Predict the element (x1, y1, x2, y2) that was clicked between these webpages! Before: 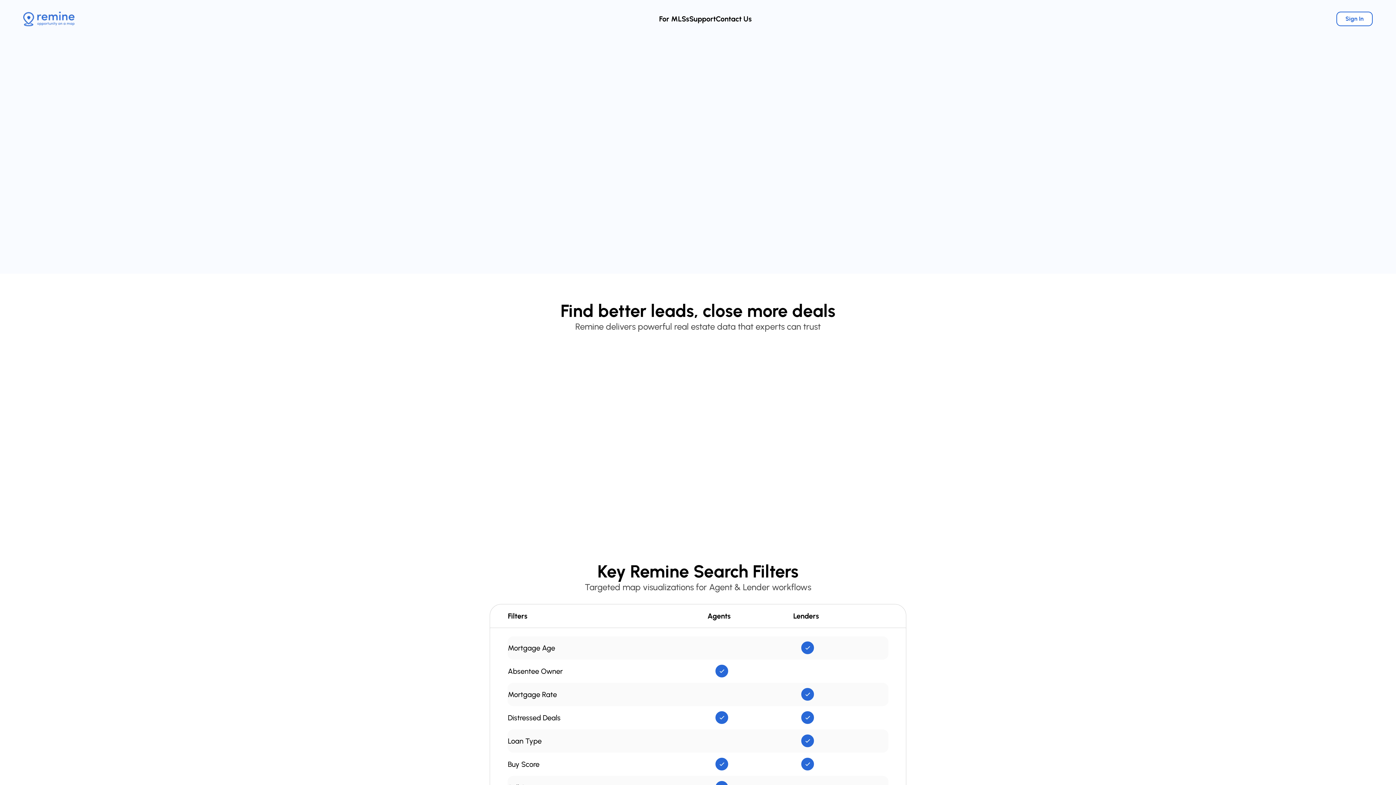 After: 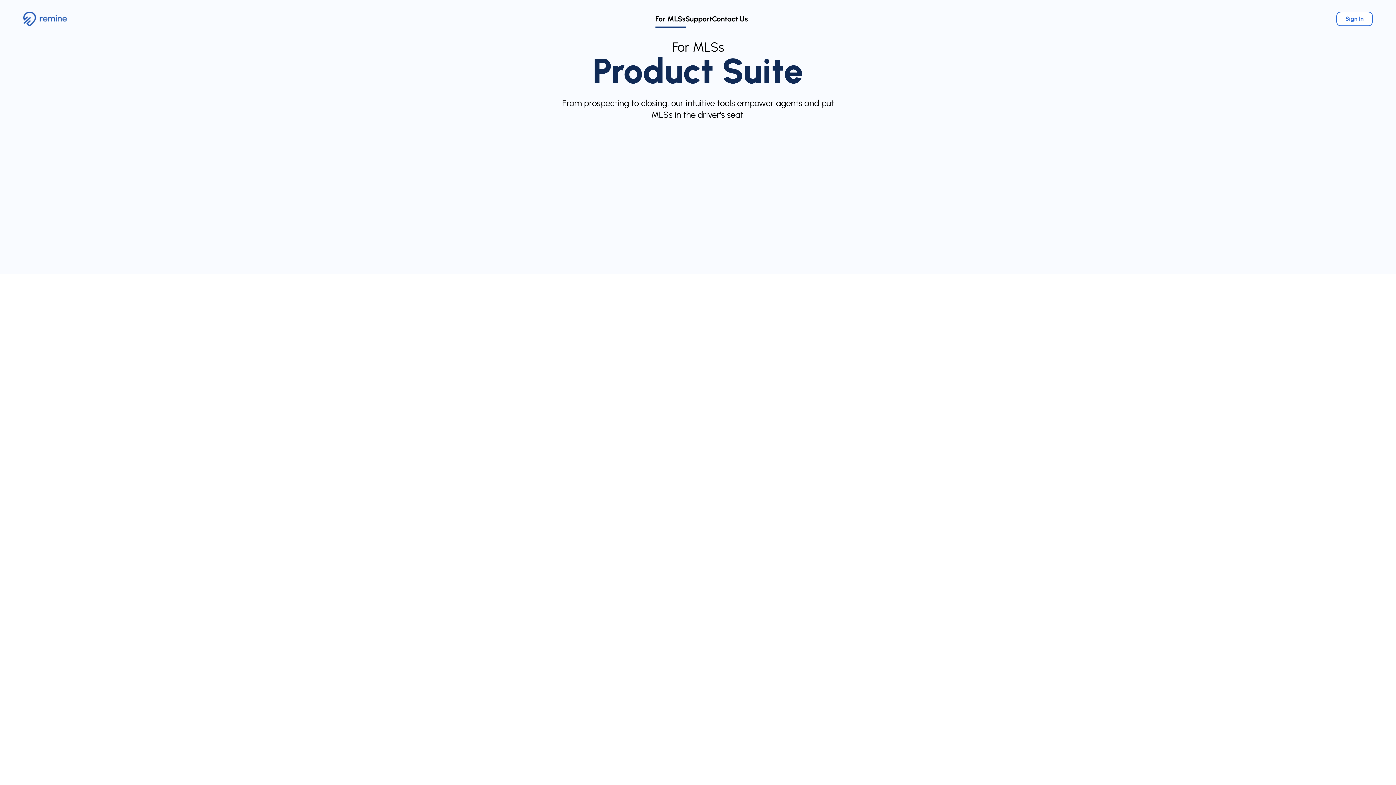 Action: label: For MLSs bbox: (659, 14, 689, 23)